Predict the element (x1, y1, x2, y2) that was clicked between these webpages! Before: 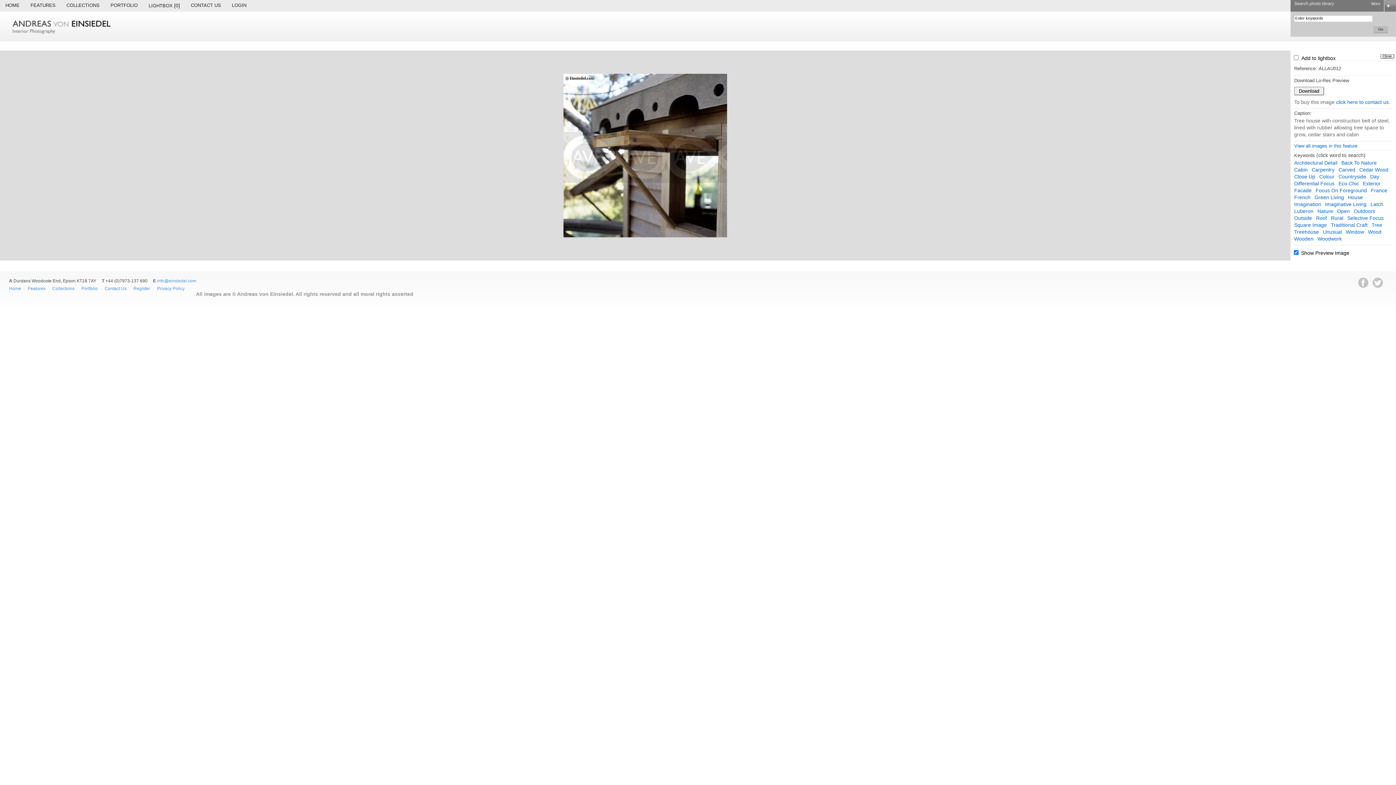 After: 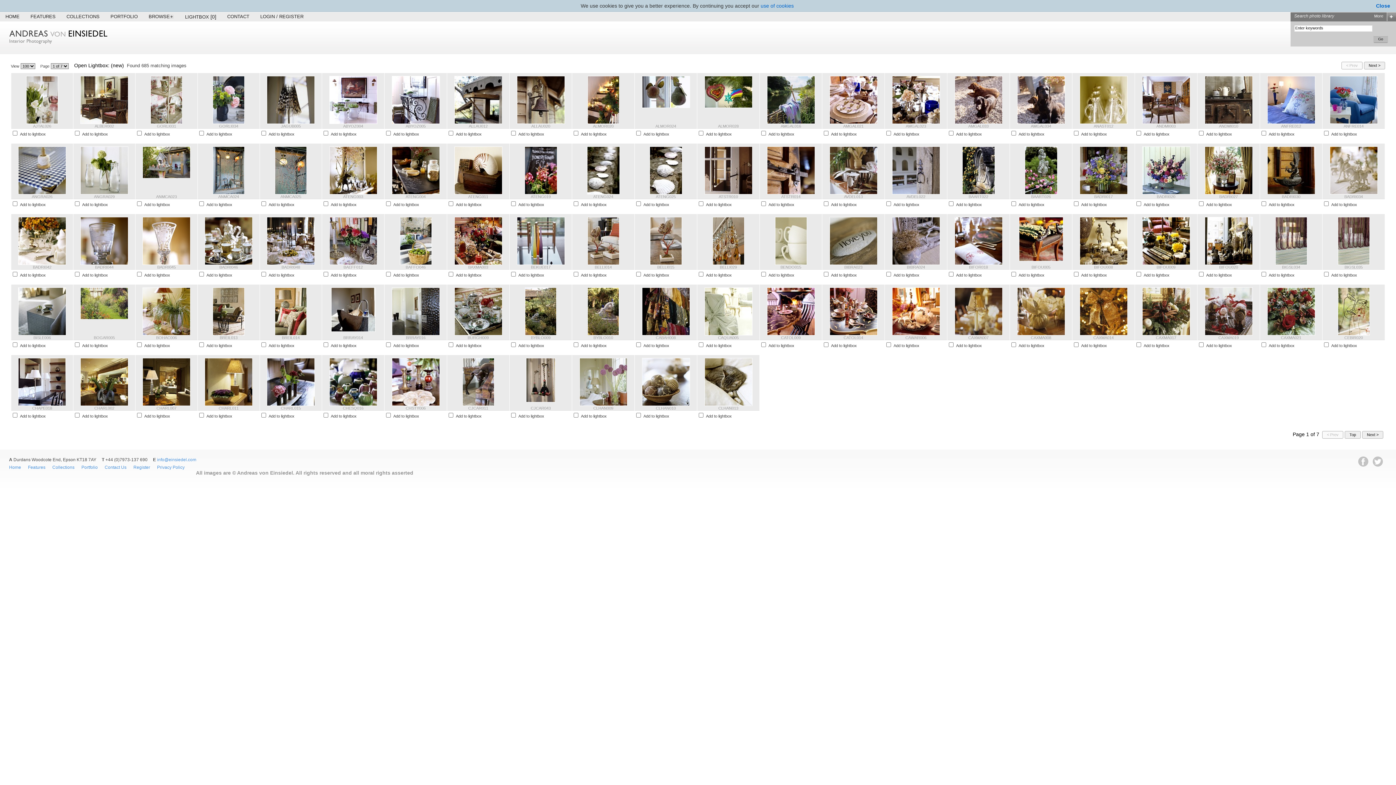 Action: label: Focus On Foreground bbox: (1316, 187, 1369, 193)